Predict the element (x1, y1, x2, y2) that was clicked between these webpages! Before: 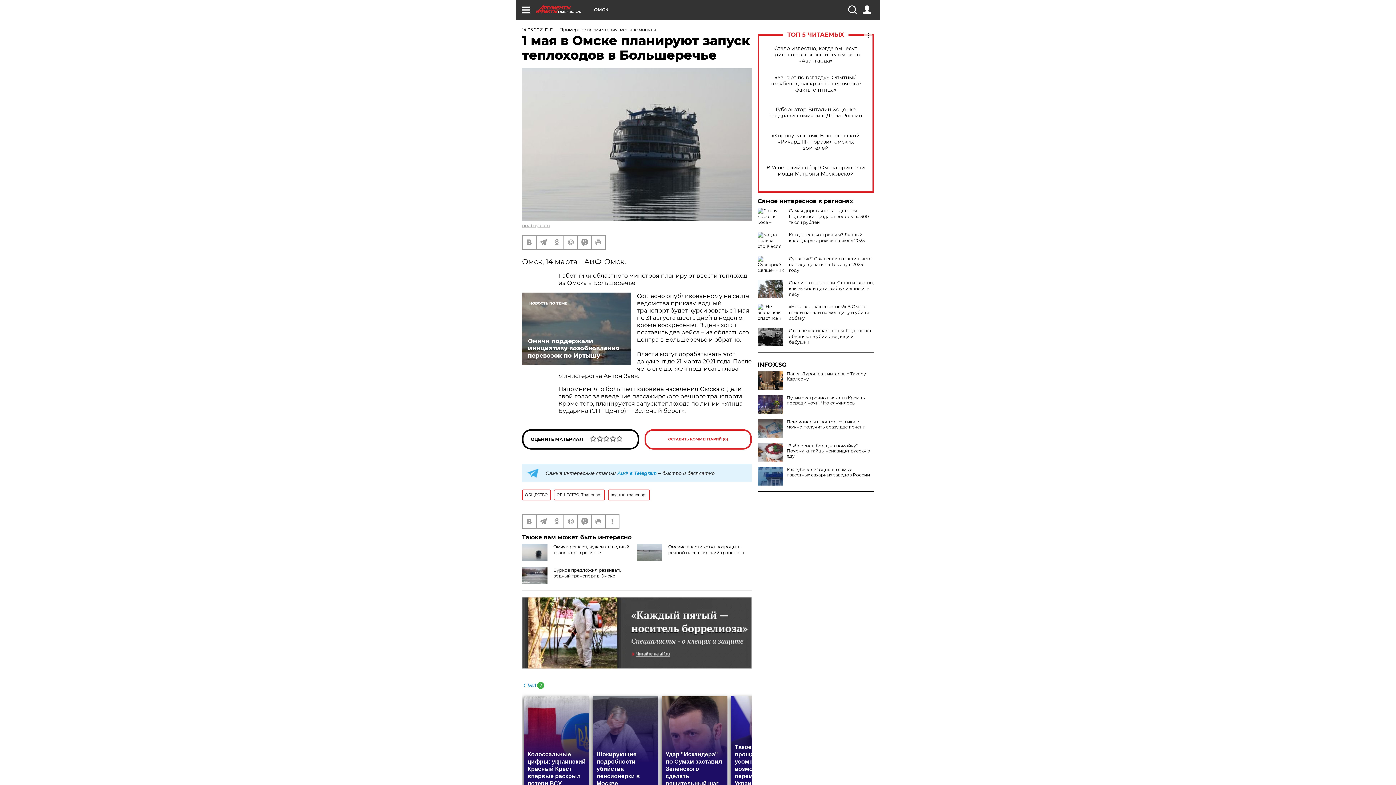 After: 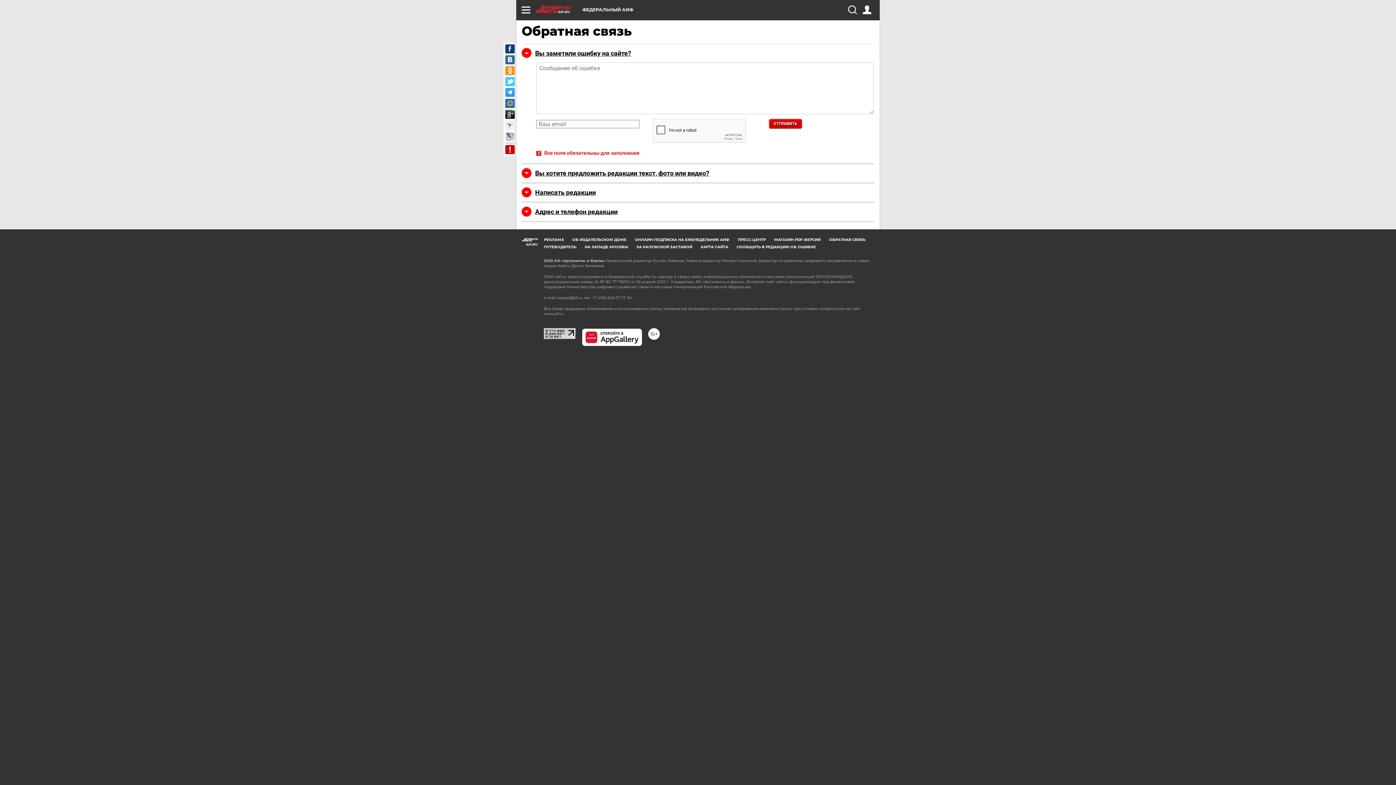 Action: bbox: (605, 515, 618, 528)